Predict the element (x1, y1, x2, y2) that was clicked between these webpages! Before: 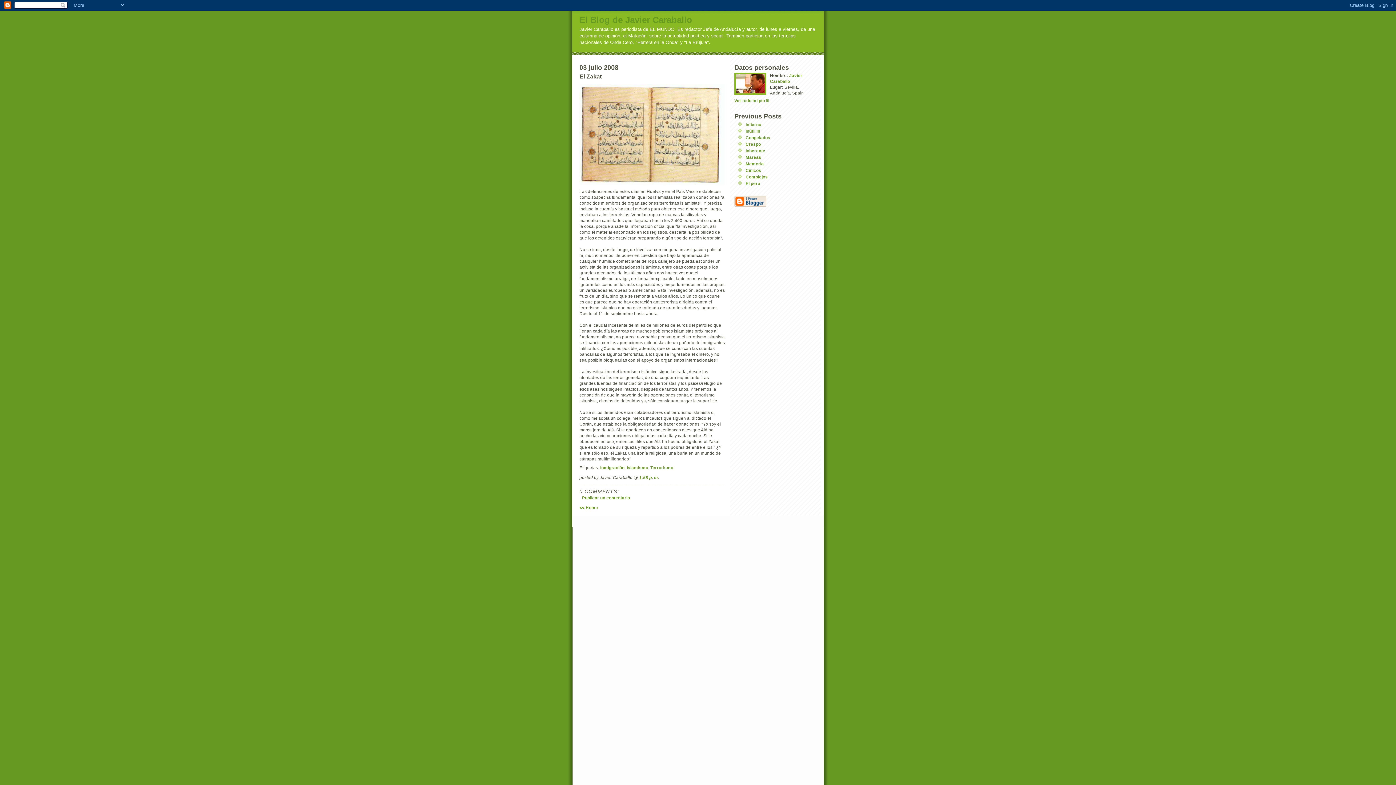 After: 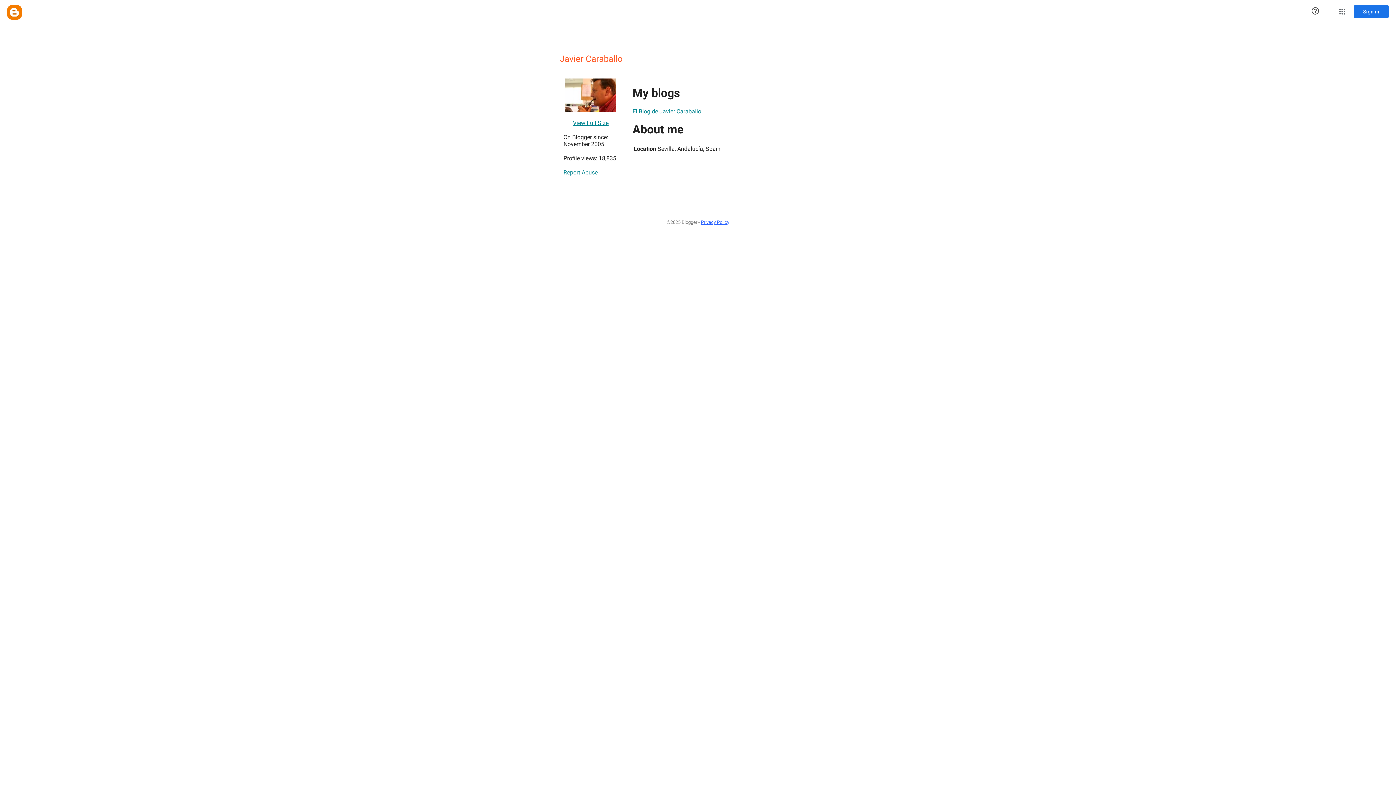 Action: bbox: (734, 98, 769, 102) label: Ver todo mi perfil